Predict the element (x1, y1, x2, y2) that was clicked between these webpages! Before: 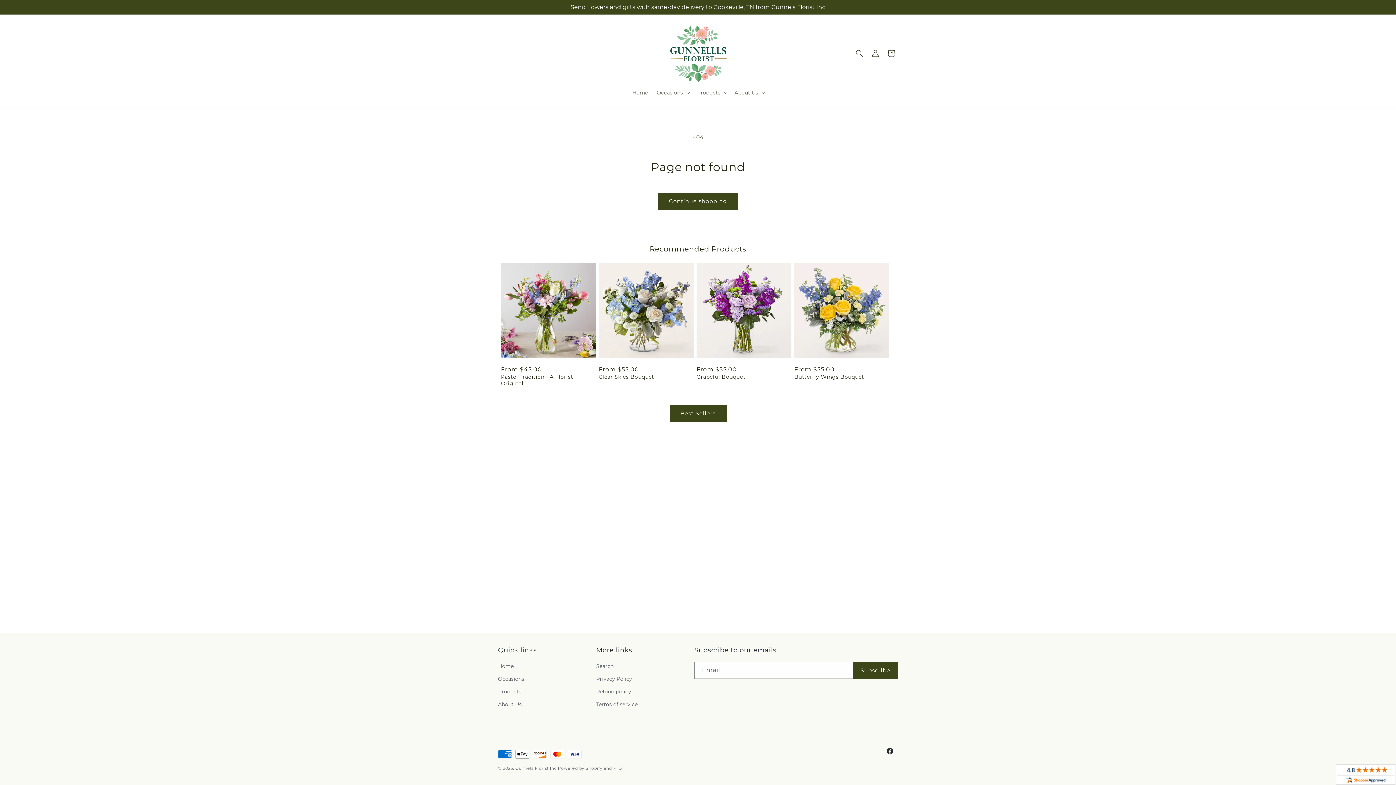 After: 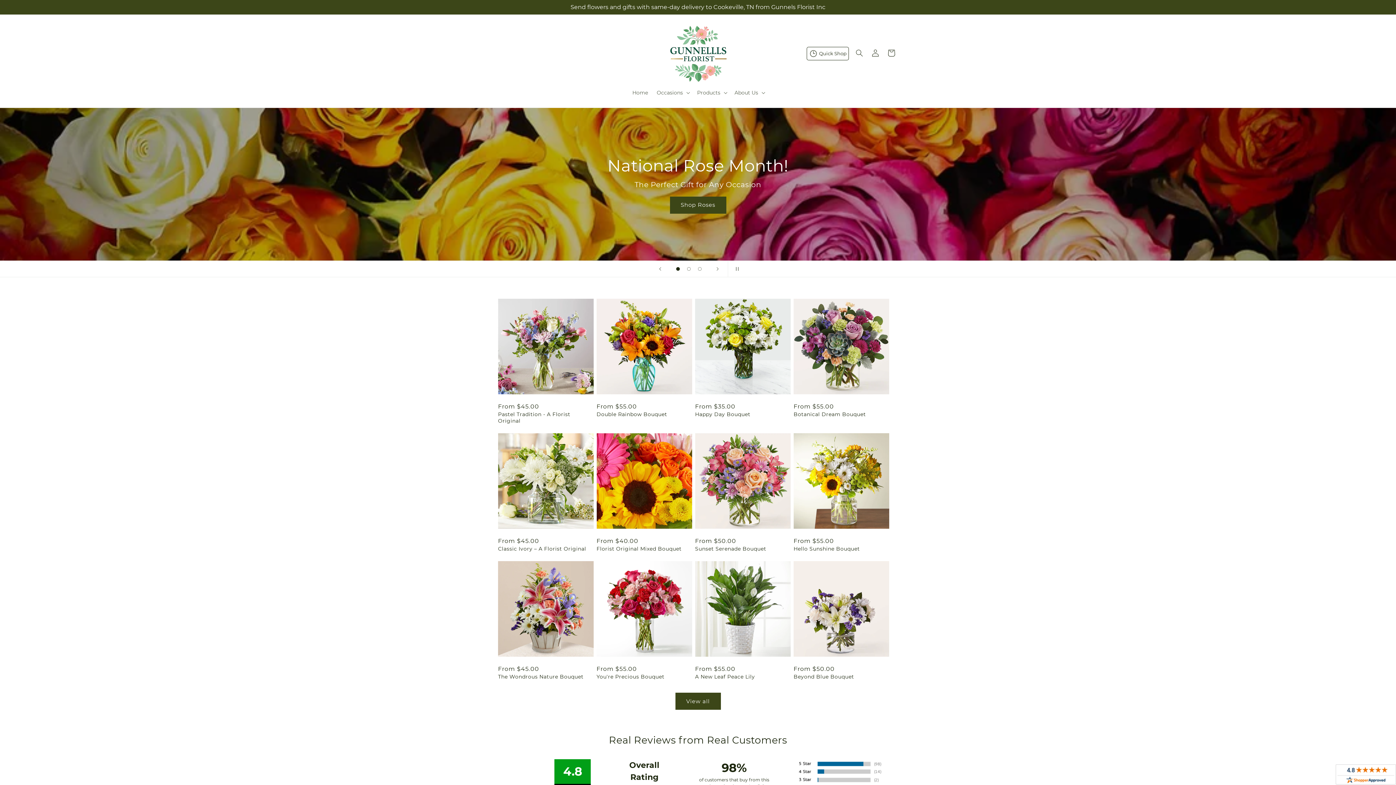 Action: bbox: (498, 662, 513, 673) label: Home